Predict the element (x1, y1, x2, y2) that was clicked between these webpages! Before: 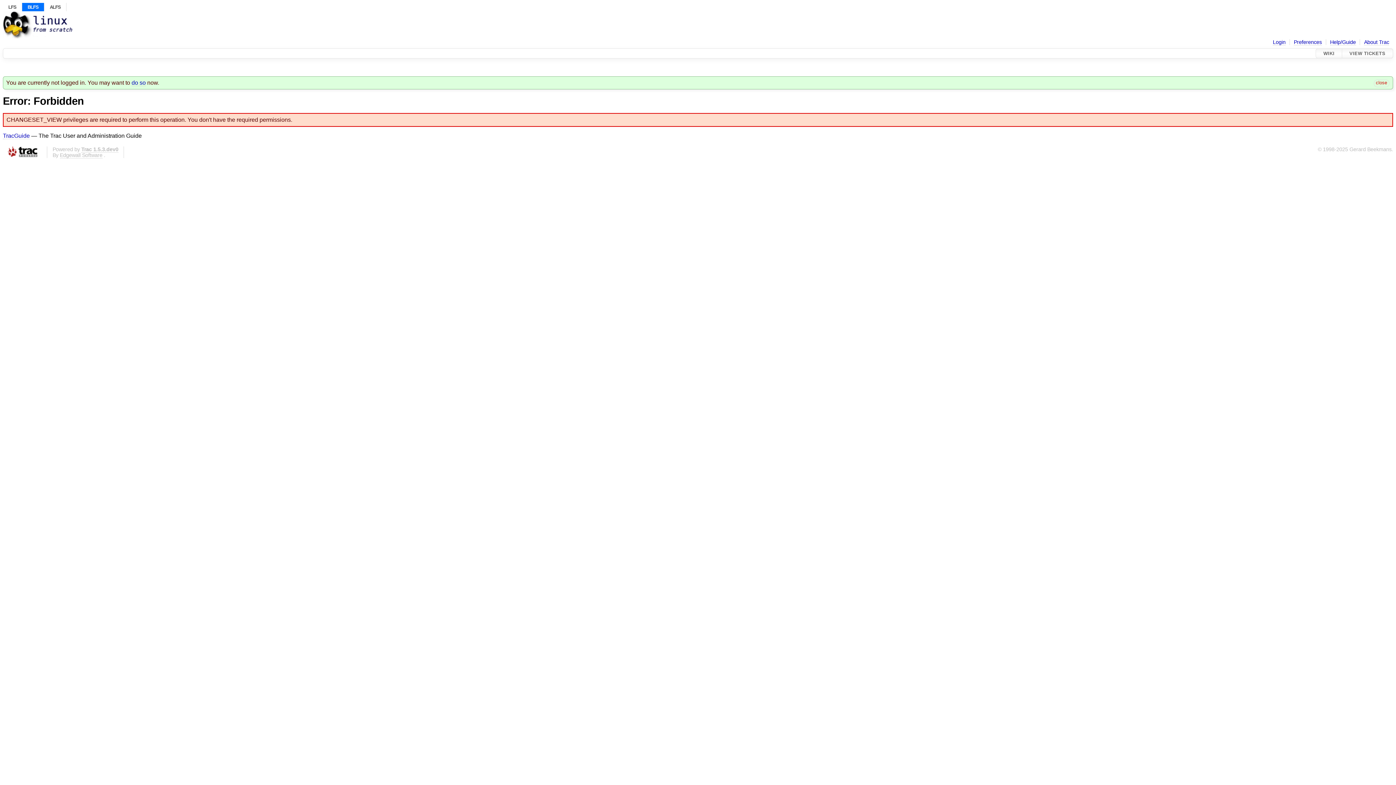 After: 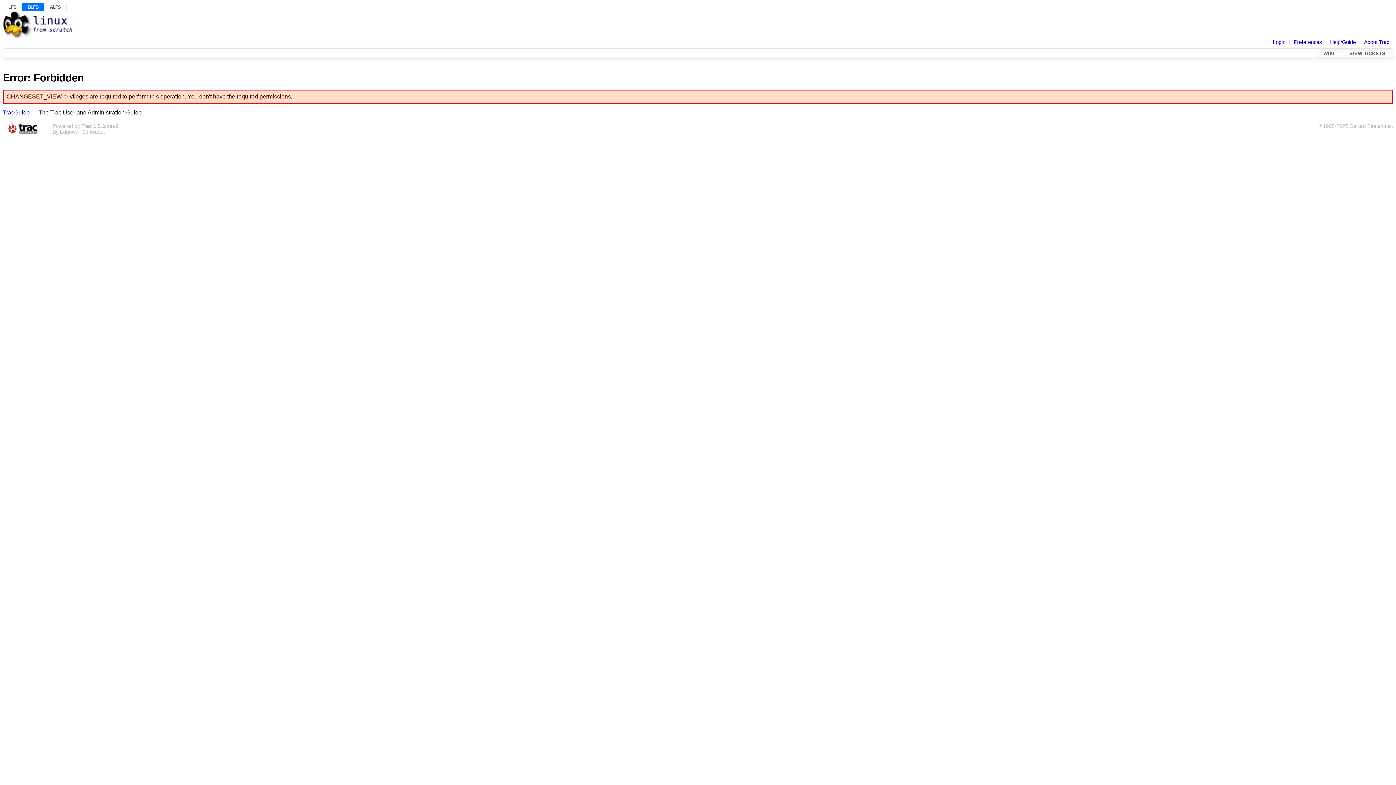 Action: bbox: (1374, 79, 1389, 87) label: close